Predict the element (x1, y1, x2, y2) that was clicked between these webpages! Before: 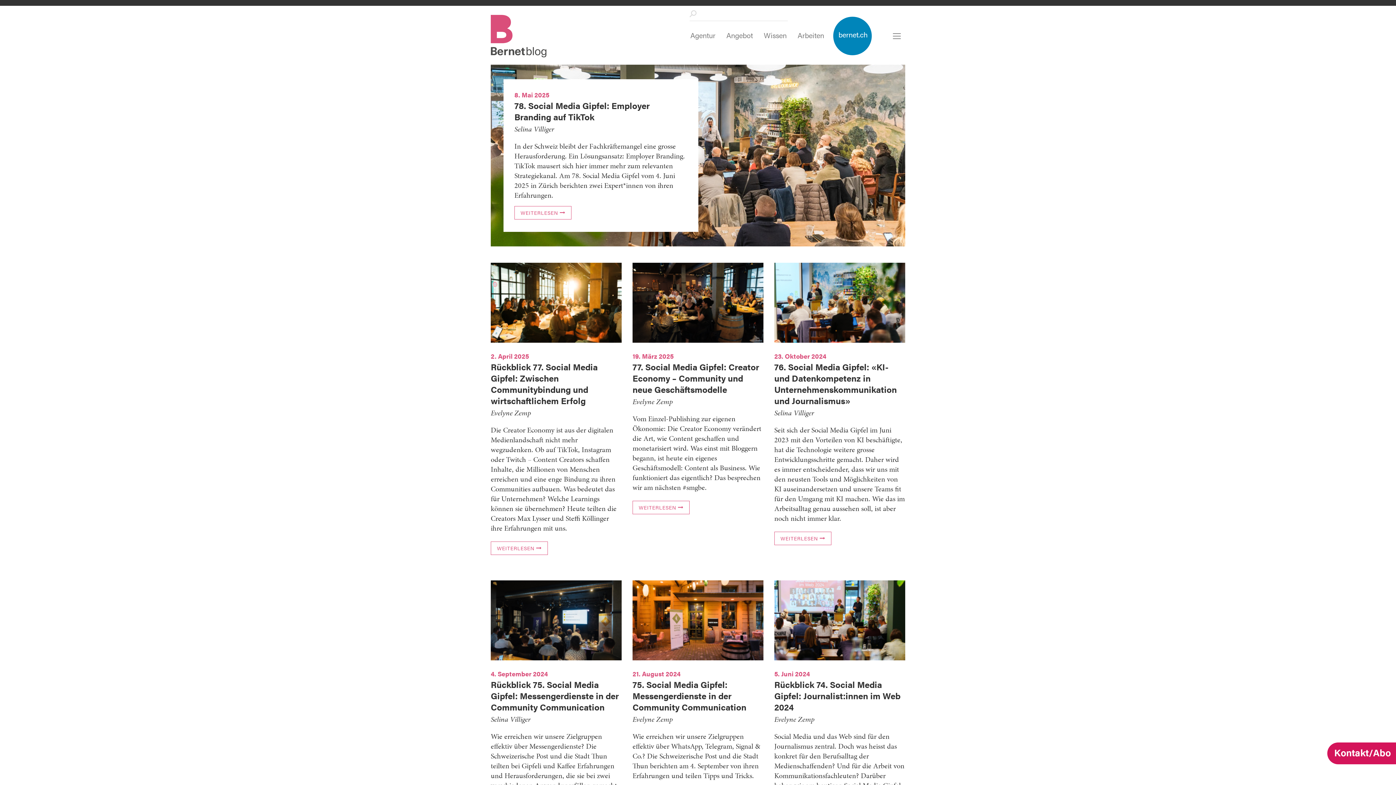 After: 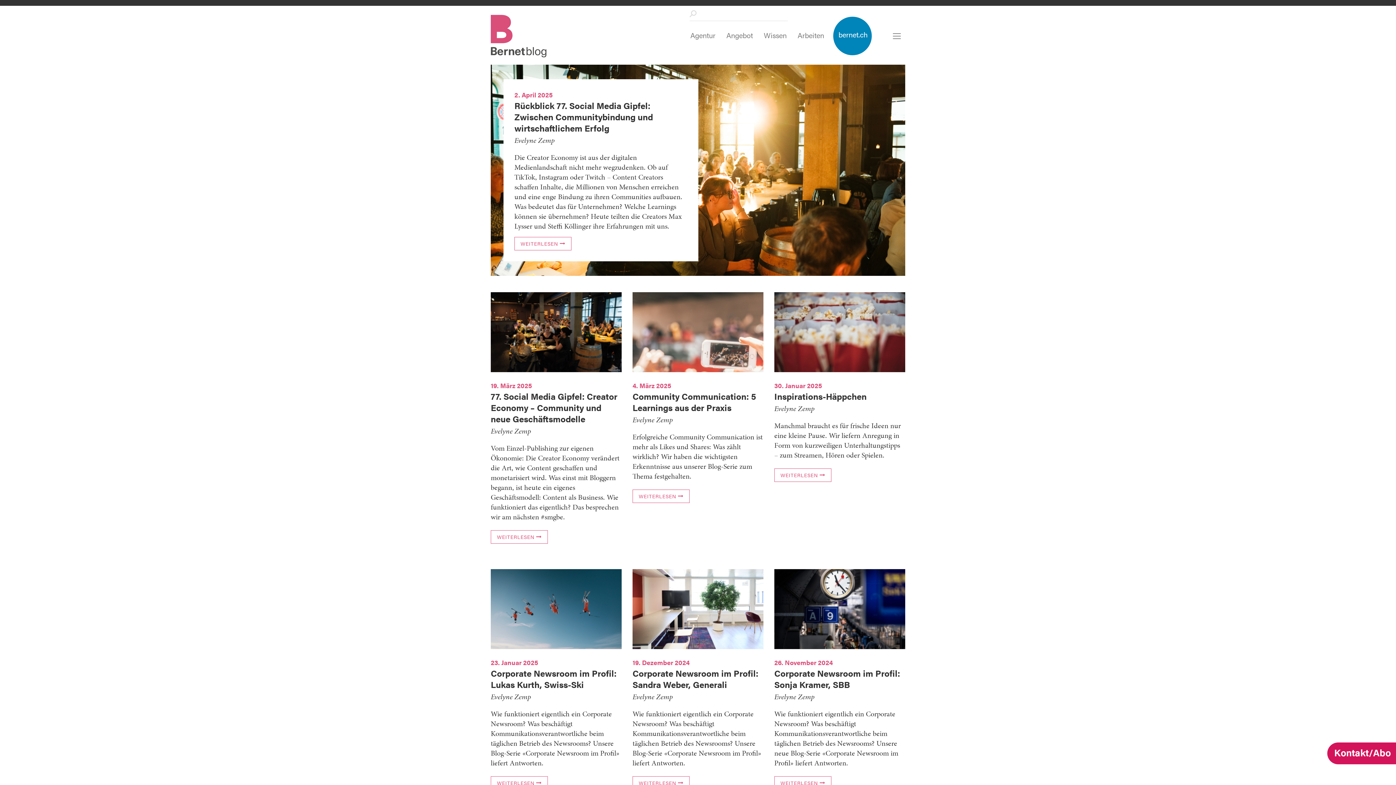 Action: bbox: (632, 714, 673, 724) label: Evelyne Zemp